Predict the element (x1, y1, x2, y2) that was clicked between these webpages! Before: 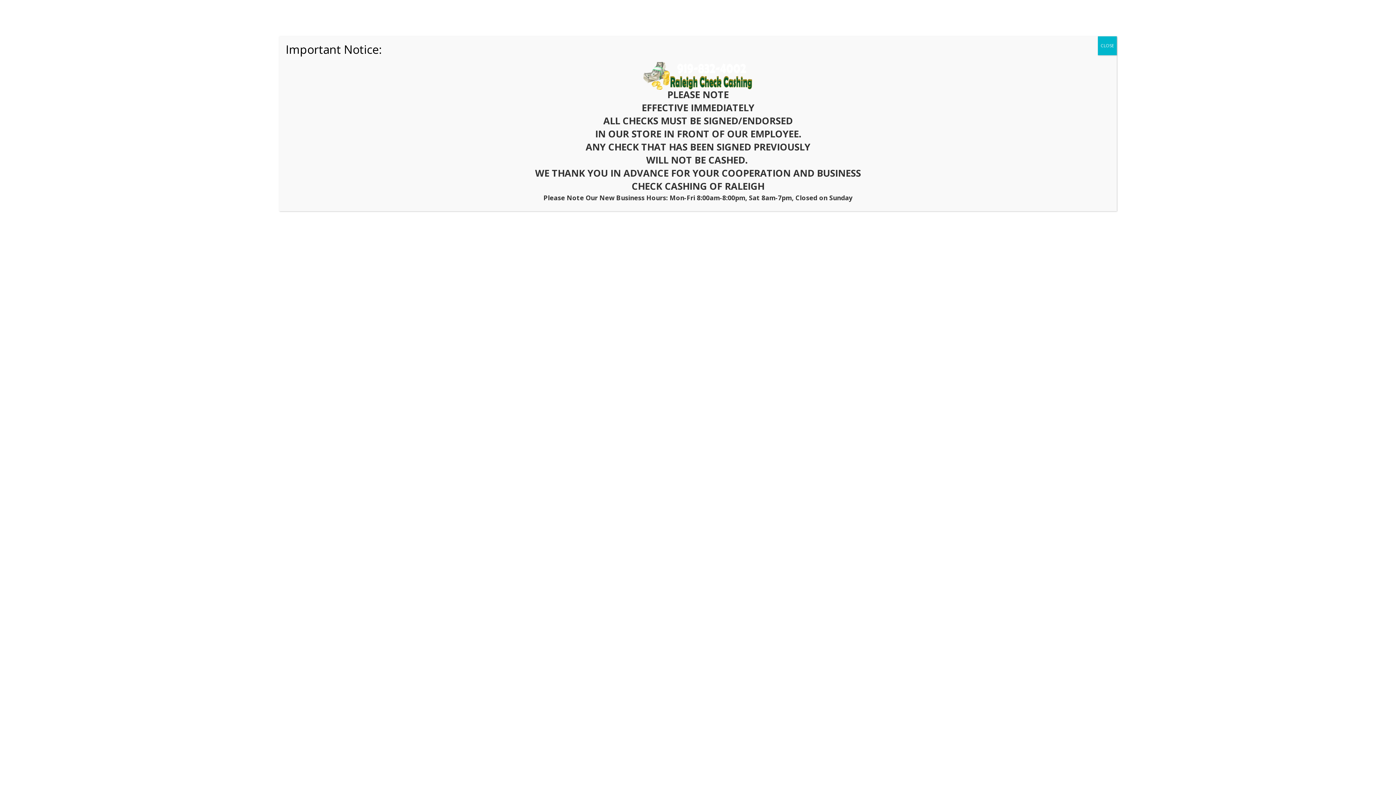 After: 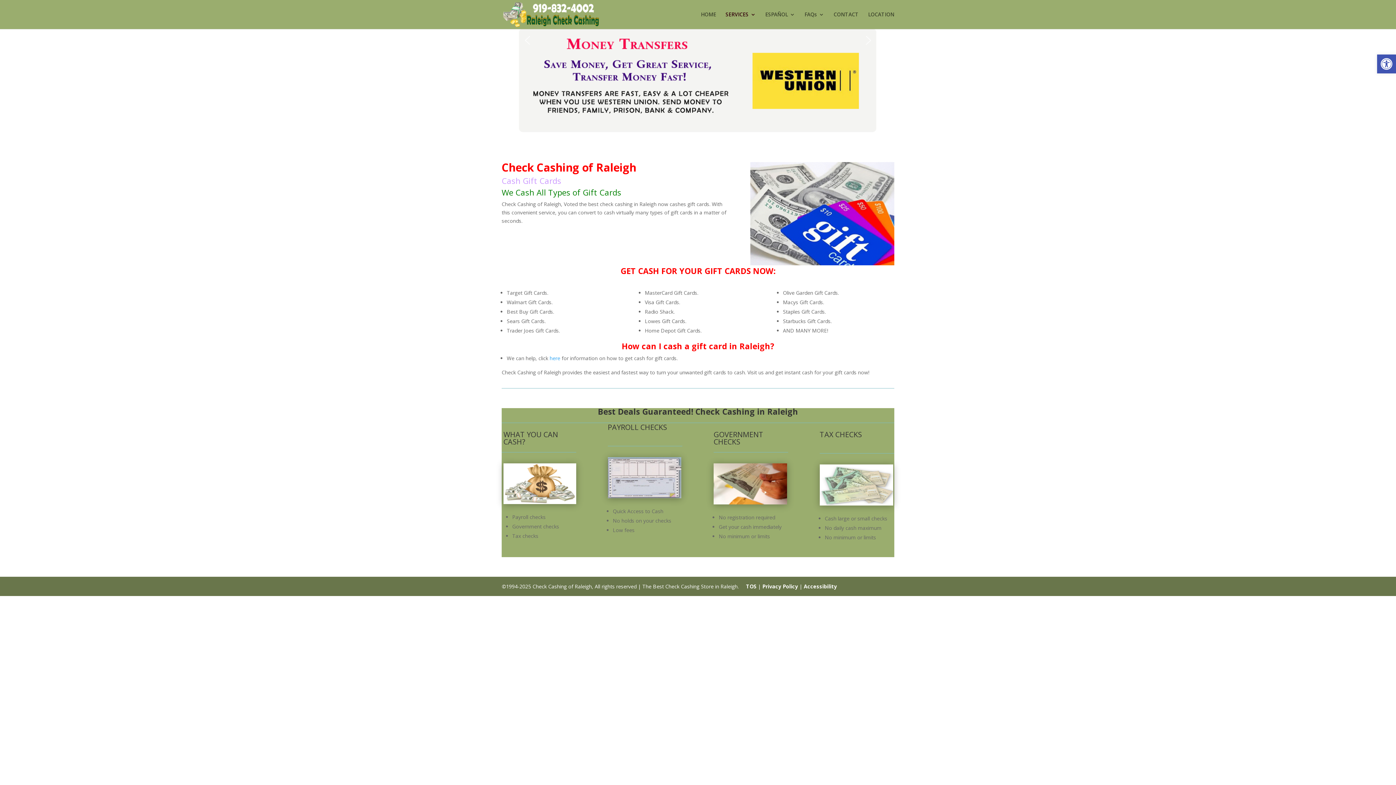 Action: bbox: (1098, 36, 1117, 55) label: Close